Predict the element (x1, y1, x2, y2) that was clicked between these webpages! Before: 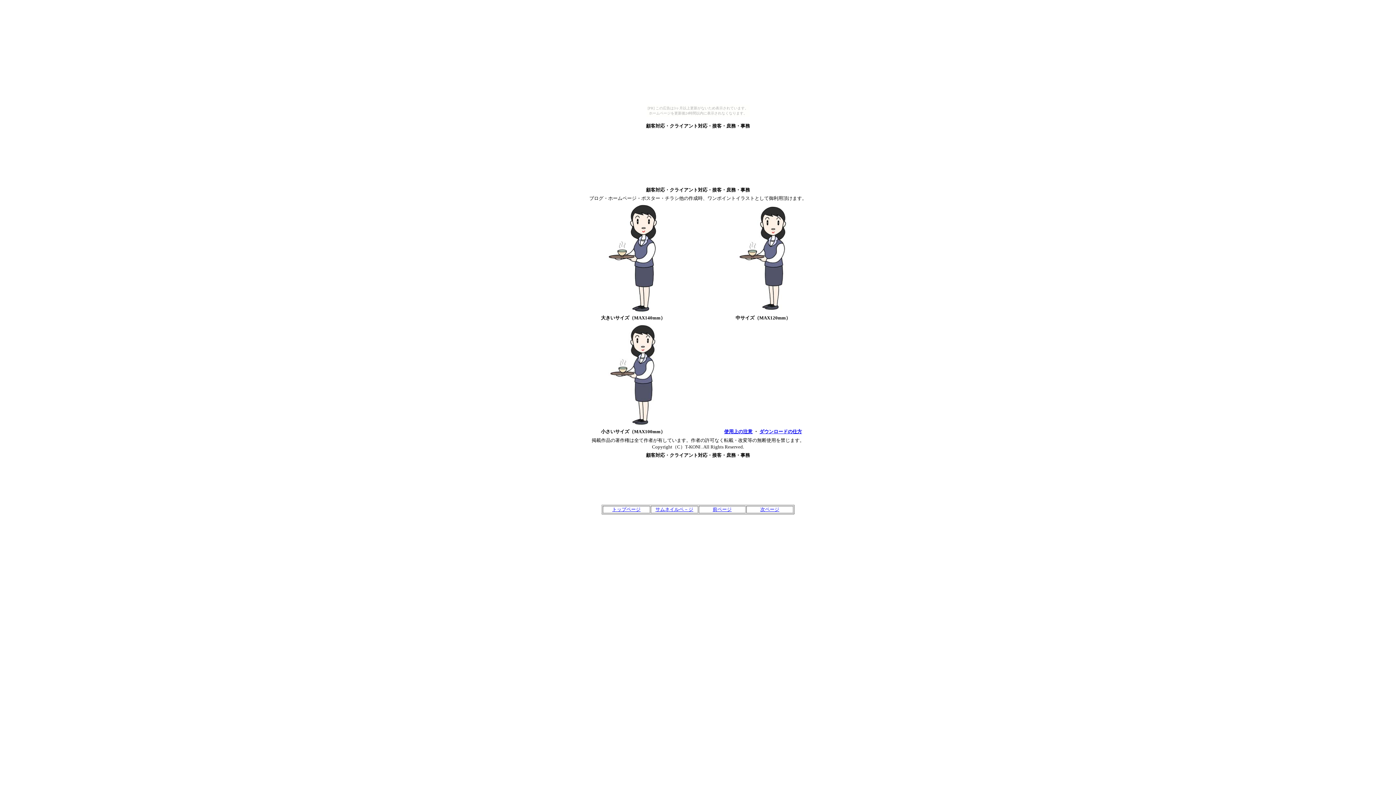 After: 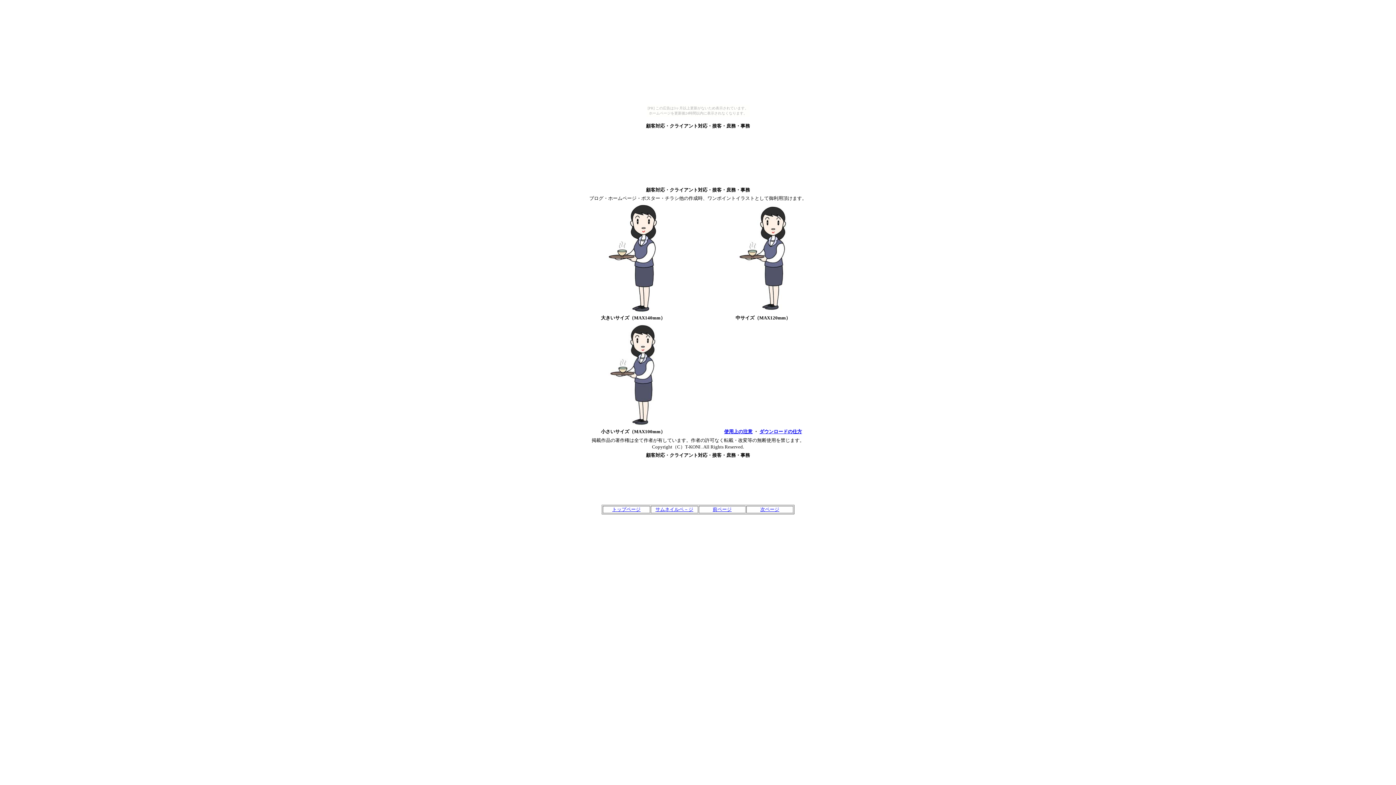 Action: bbox: (724, 429, 752, 434) label: 使用上の注意